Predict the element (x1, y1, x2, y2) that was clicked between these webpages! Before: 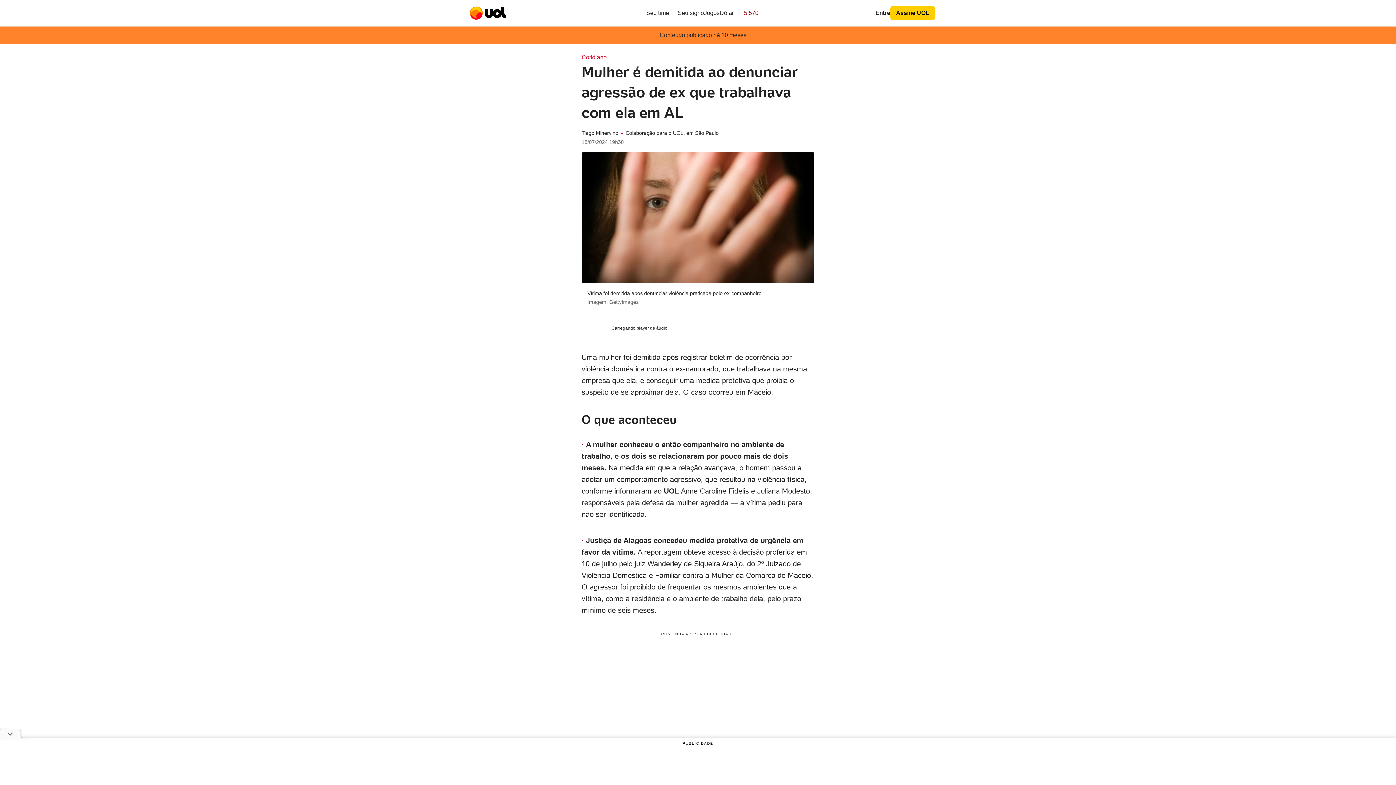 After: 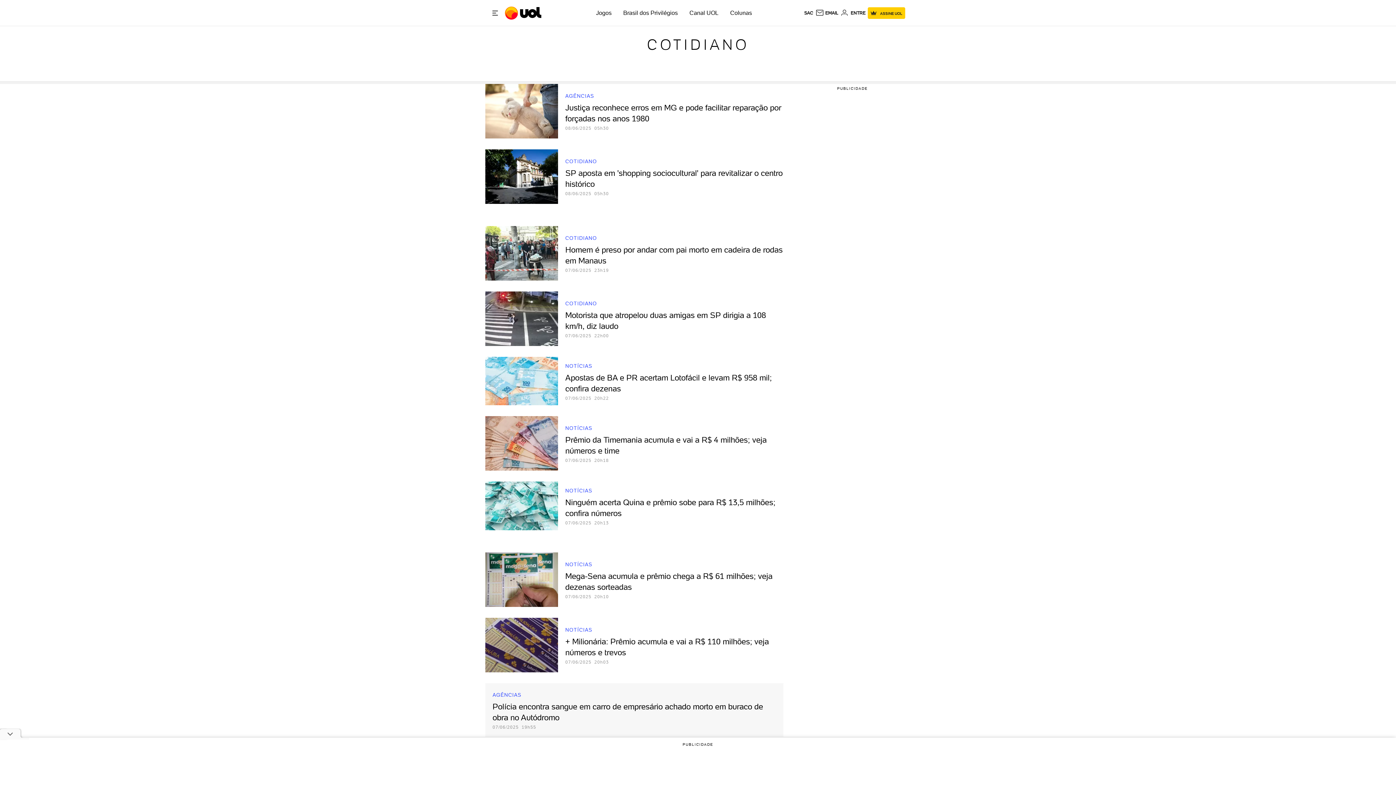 Action: label: Cotidiano bbox: (581, 53, 606, 61)